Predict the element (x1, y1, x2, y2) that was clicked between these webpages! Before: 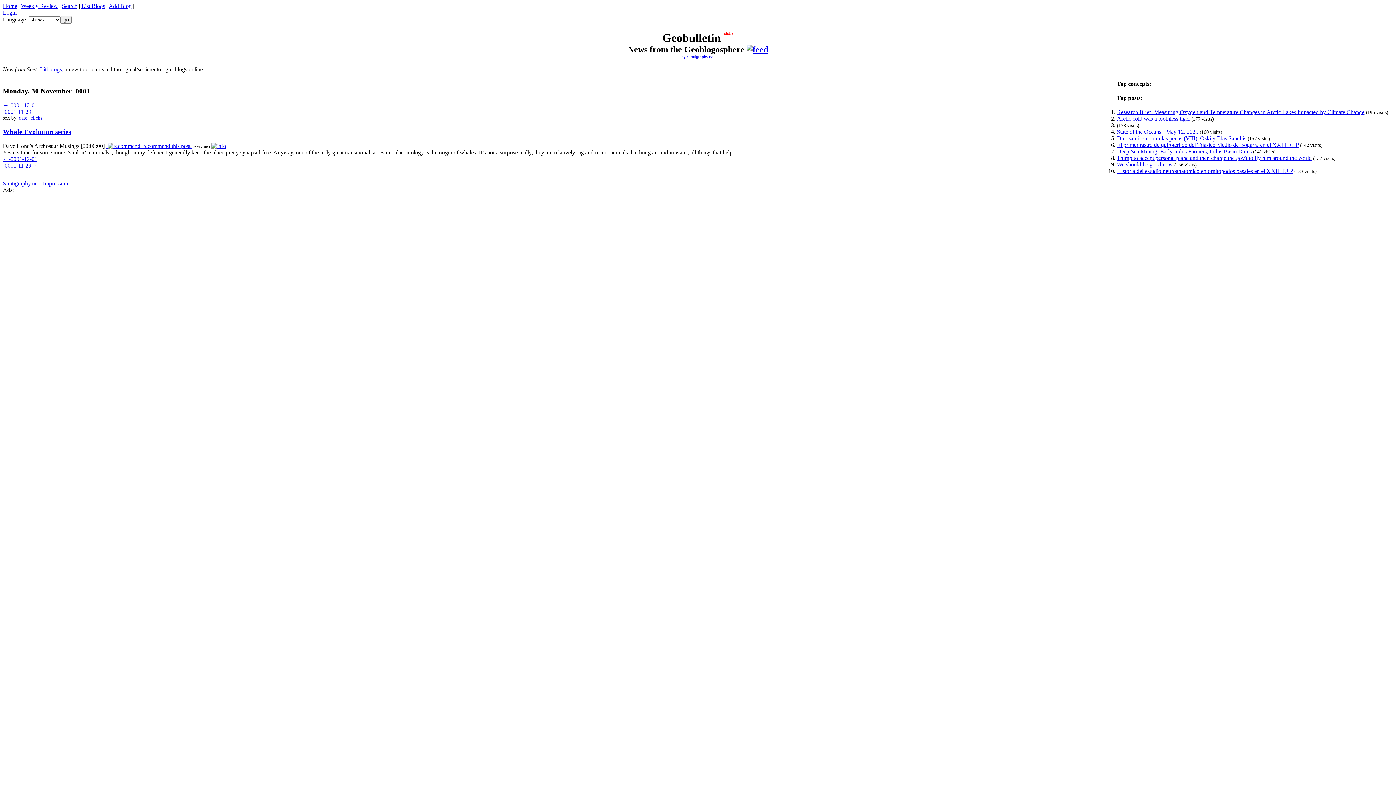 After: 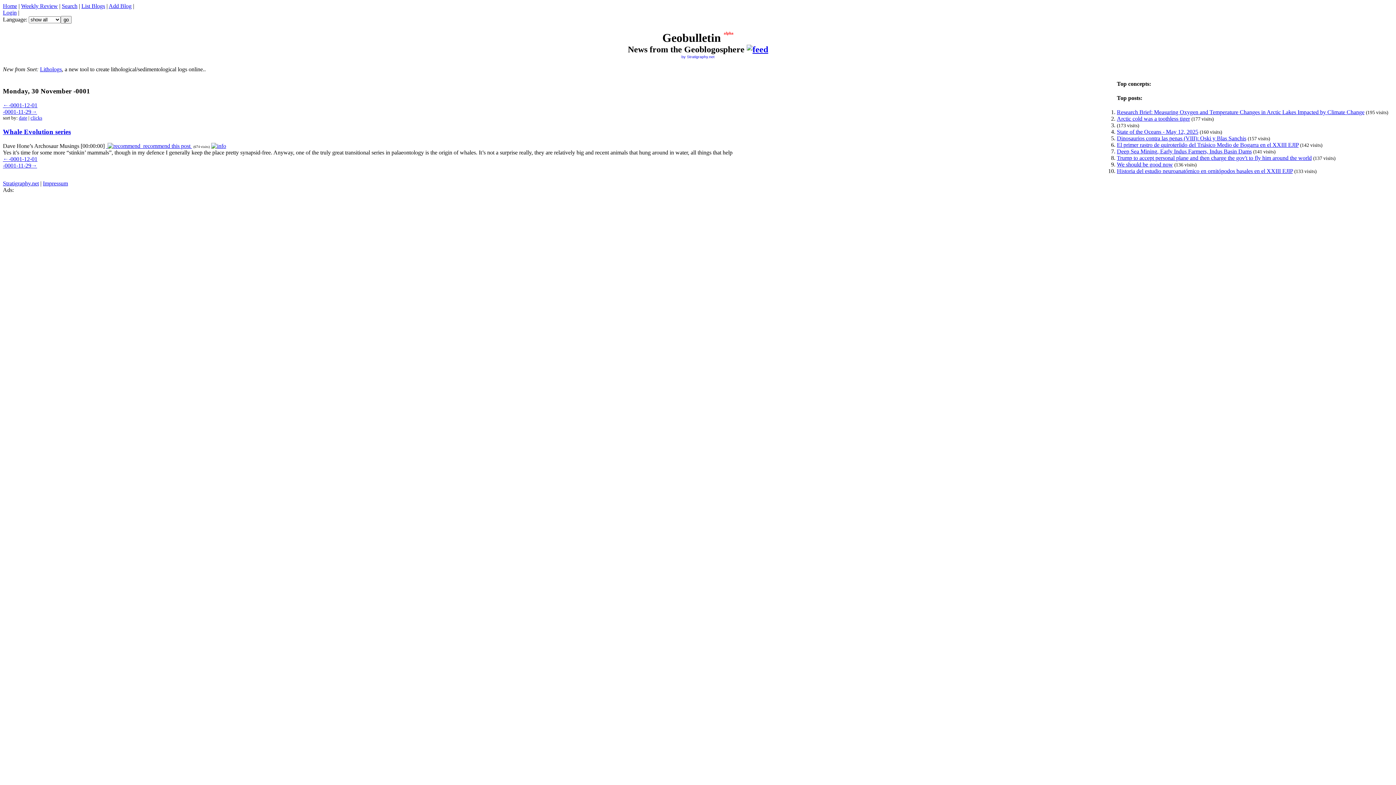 Action: label: Deep Sea Mining, Early Indus Farmers, Indus Basin Dams bbox: (1117, 148, 1252, 154)